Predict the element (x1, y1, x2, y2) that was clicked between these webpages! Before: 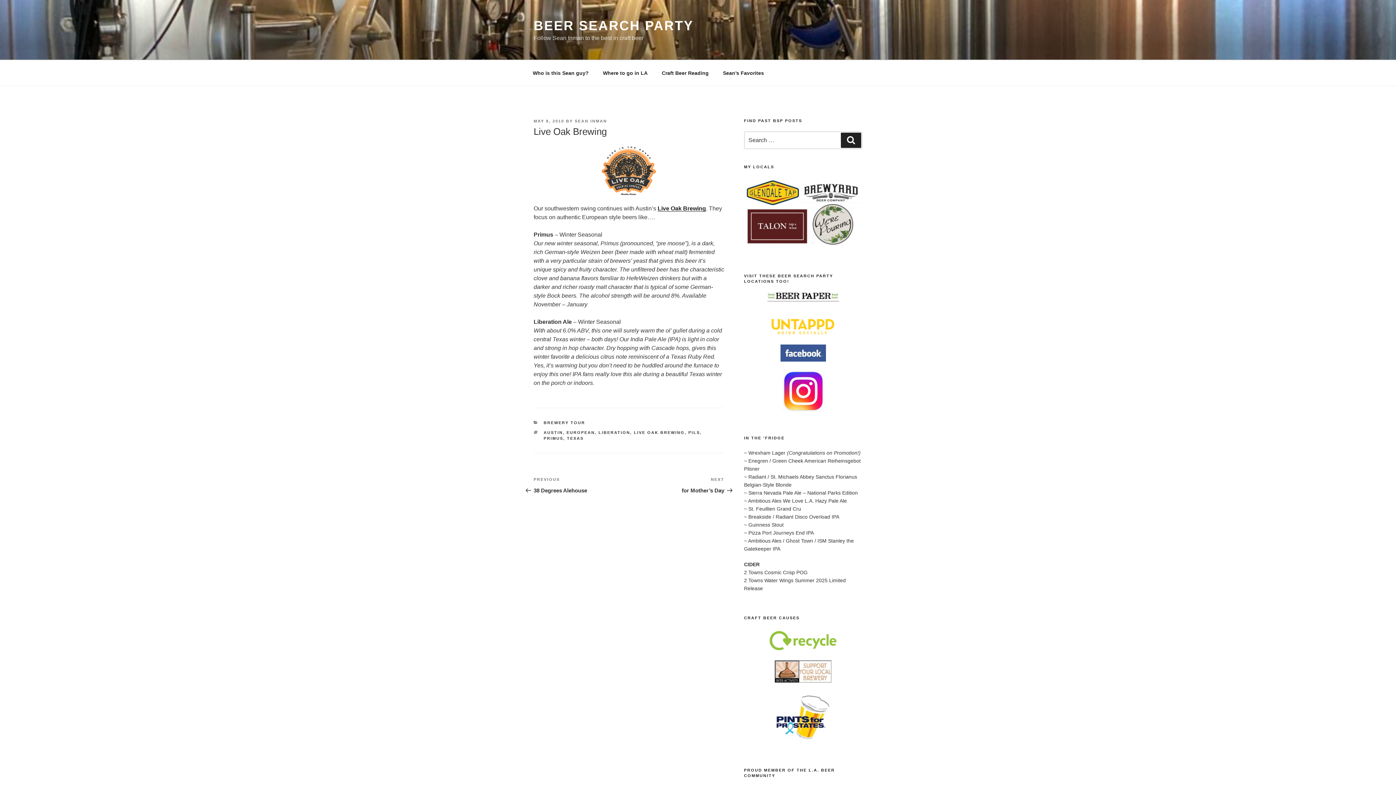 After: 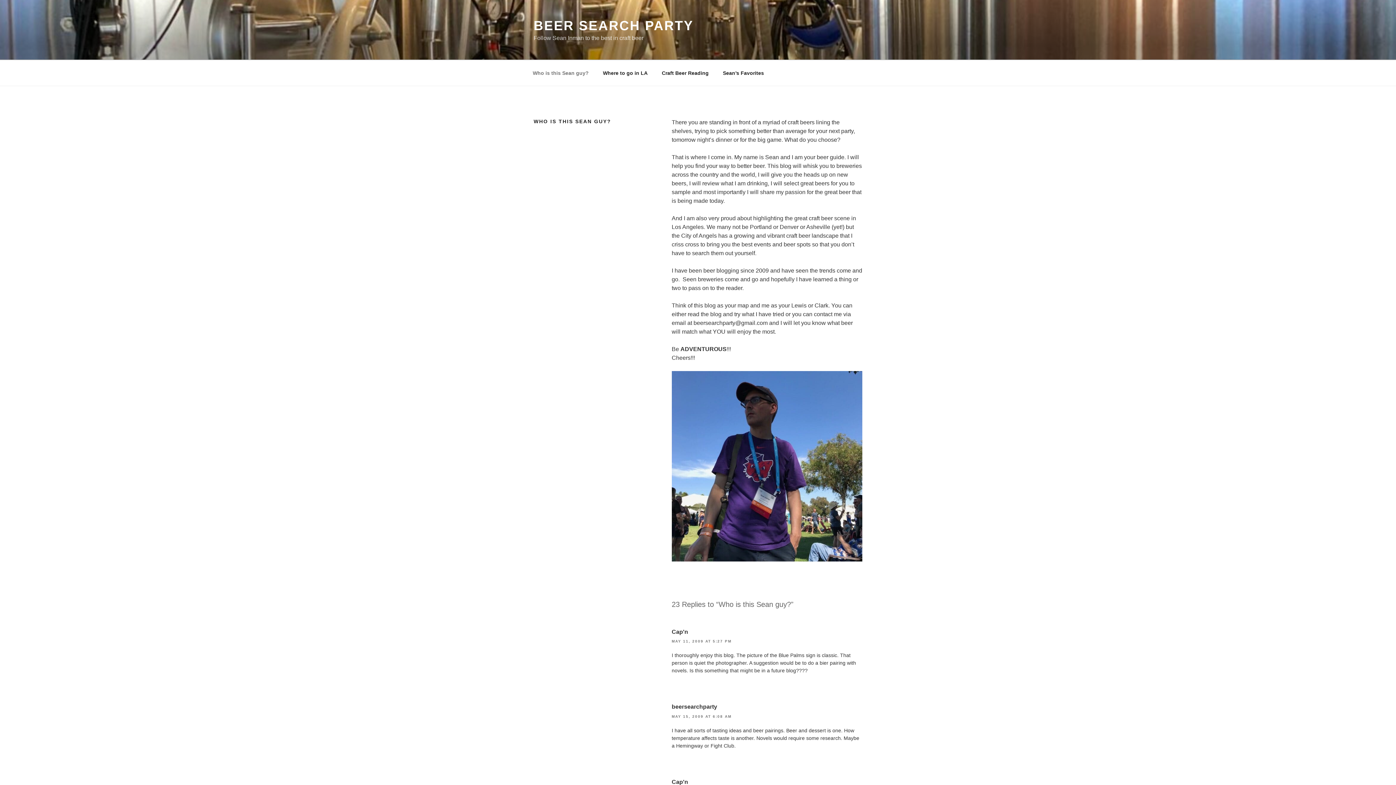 Action: label: Who is this Sean guy? bbox: (526, 64, 595, 82)